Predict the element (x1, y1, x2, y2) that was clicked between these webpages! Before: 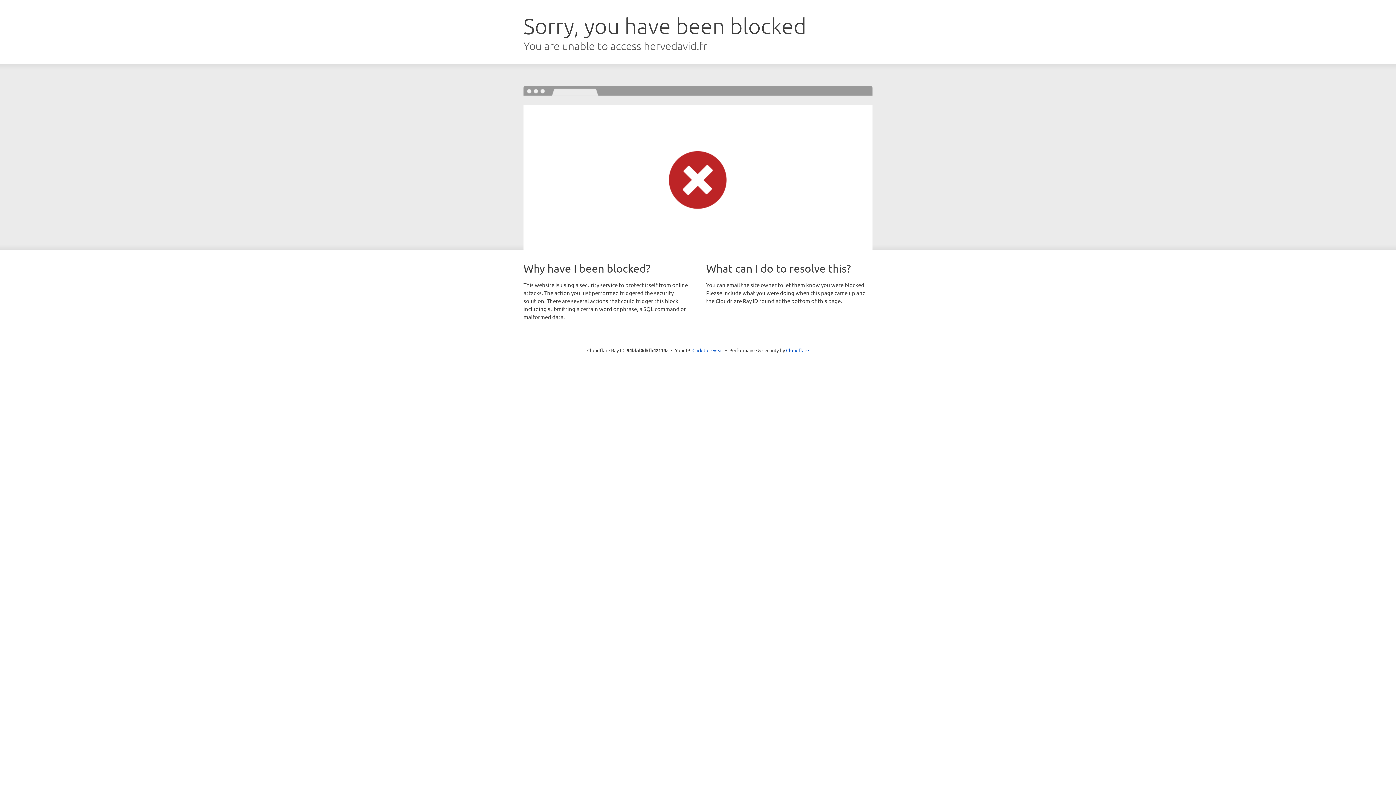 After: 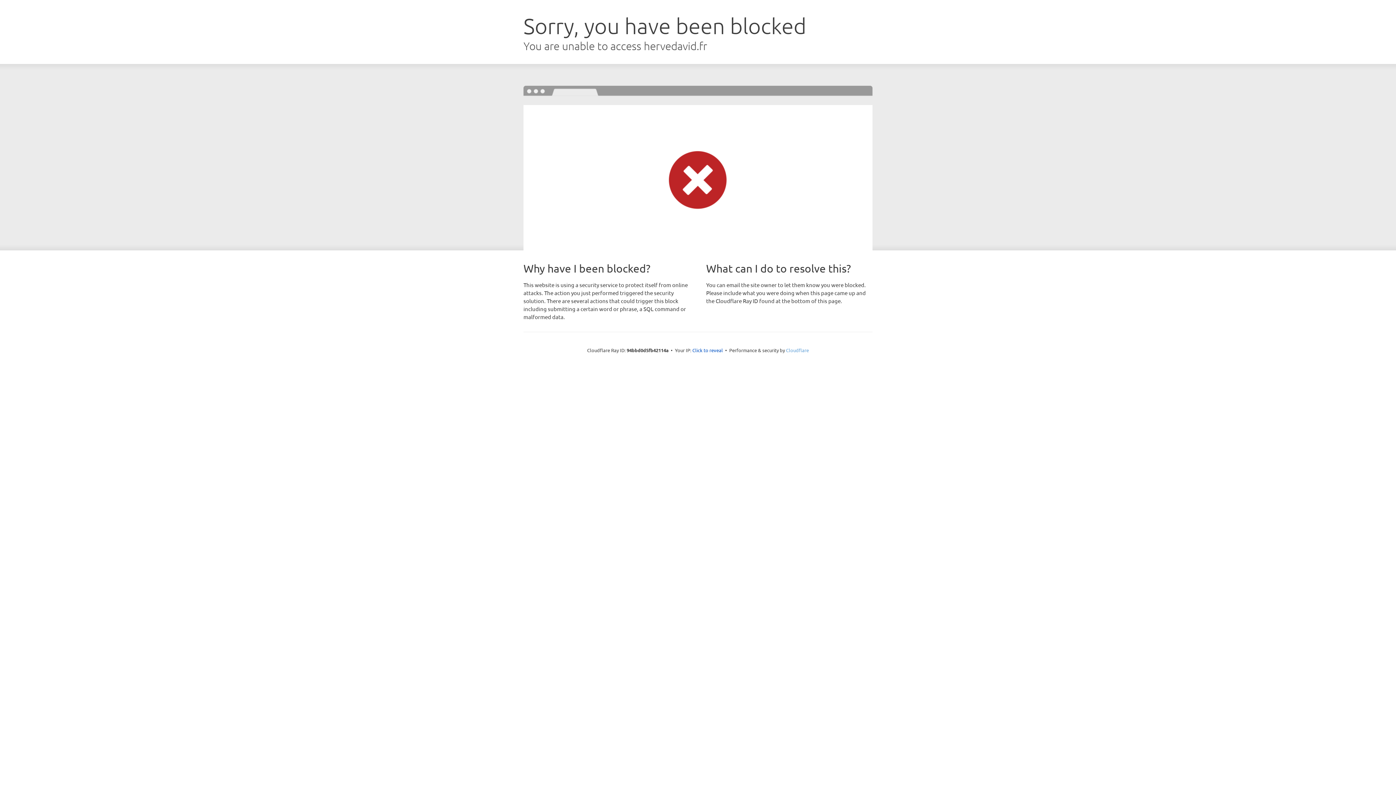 Action: bbox: (786, 347, 809, 353) label: Cloudflare